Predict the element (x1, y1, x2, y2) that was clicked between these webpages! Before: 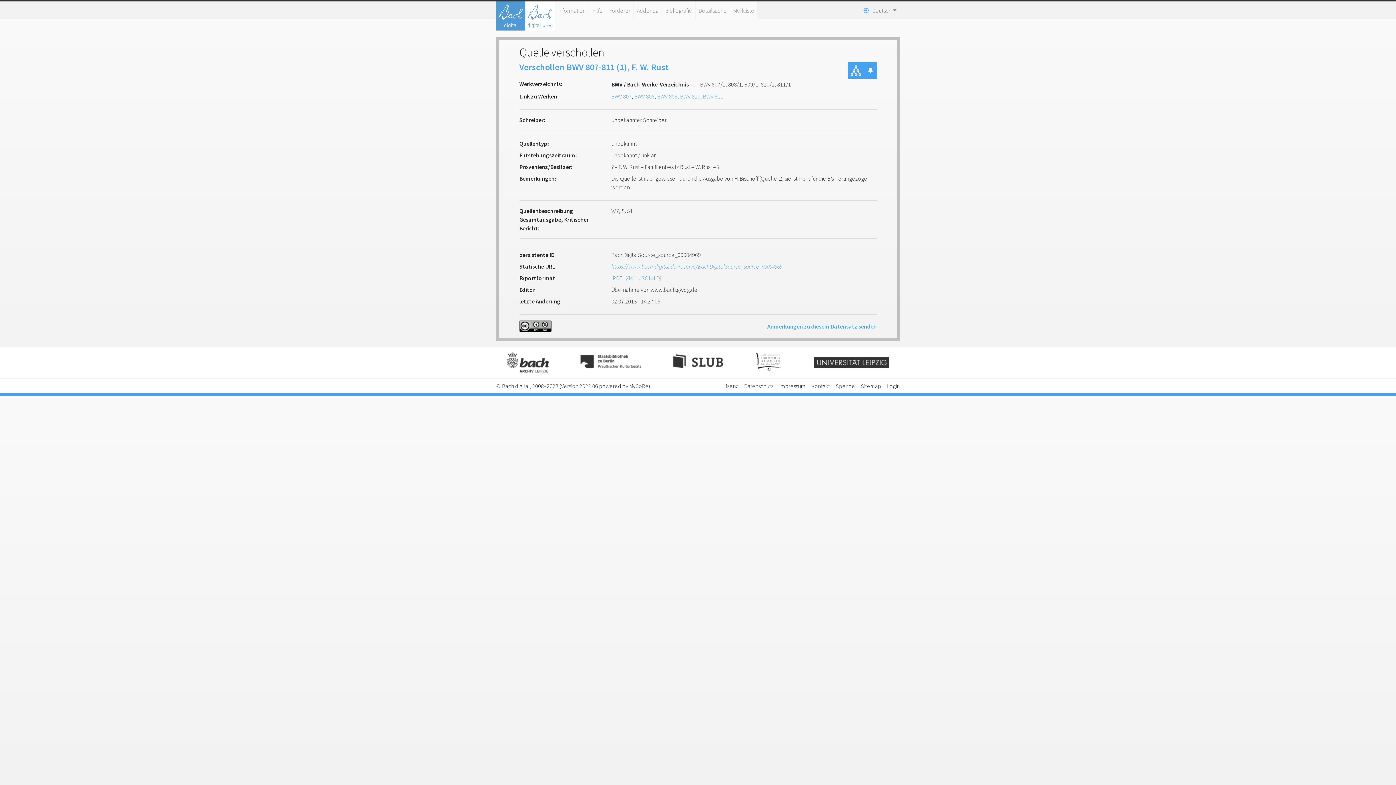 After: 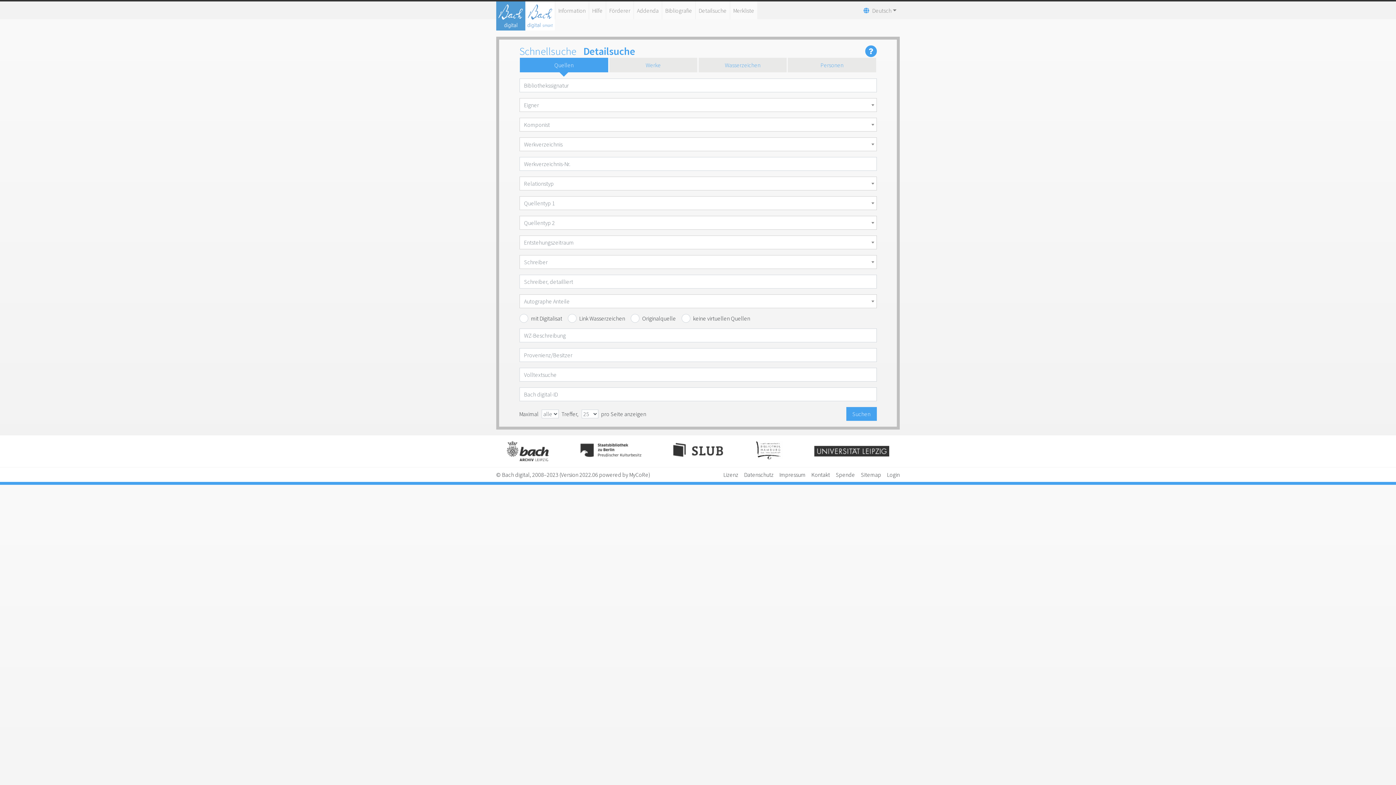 Action: bbox: (696, 1, 729, 19) label: Detailsuche